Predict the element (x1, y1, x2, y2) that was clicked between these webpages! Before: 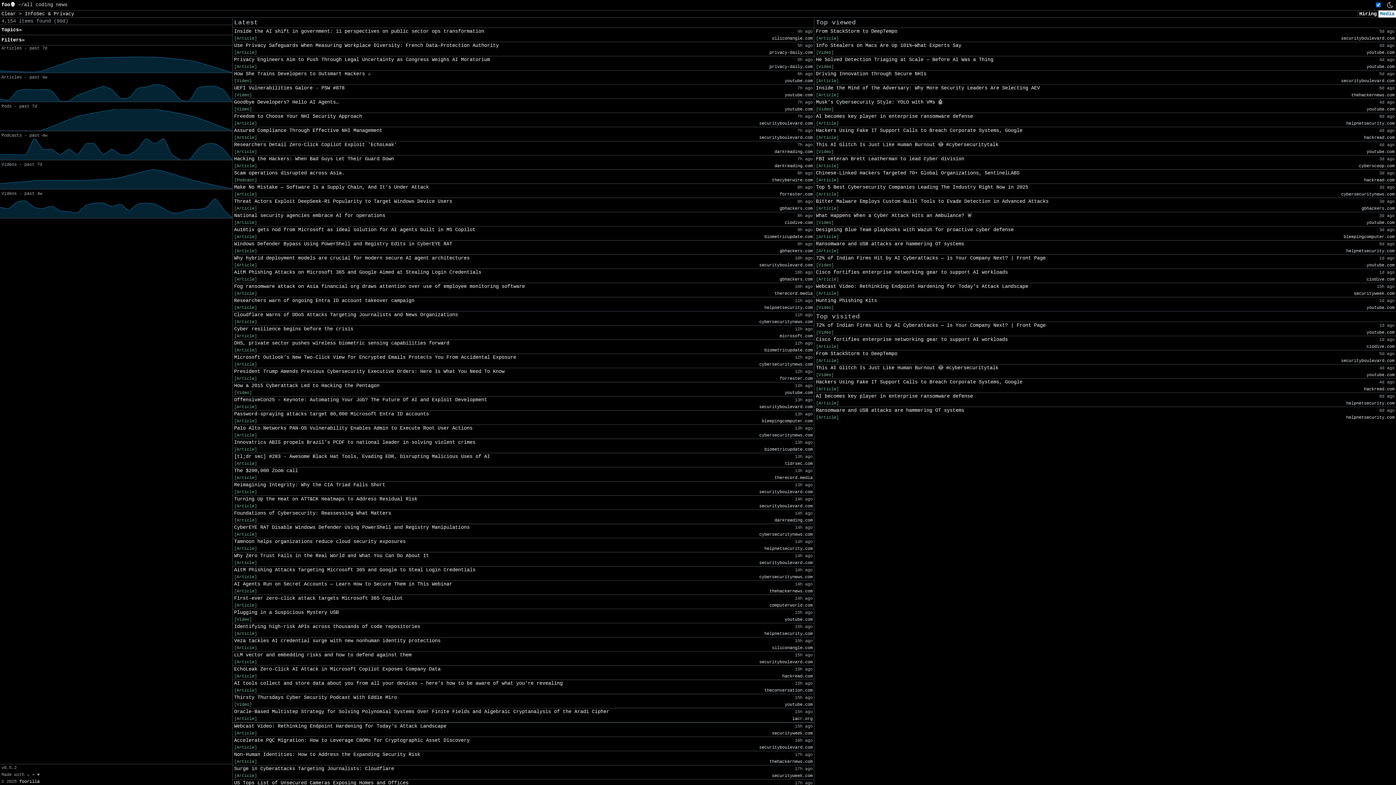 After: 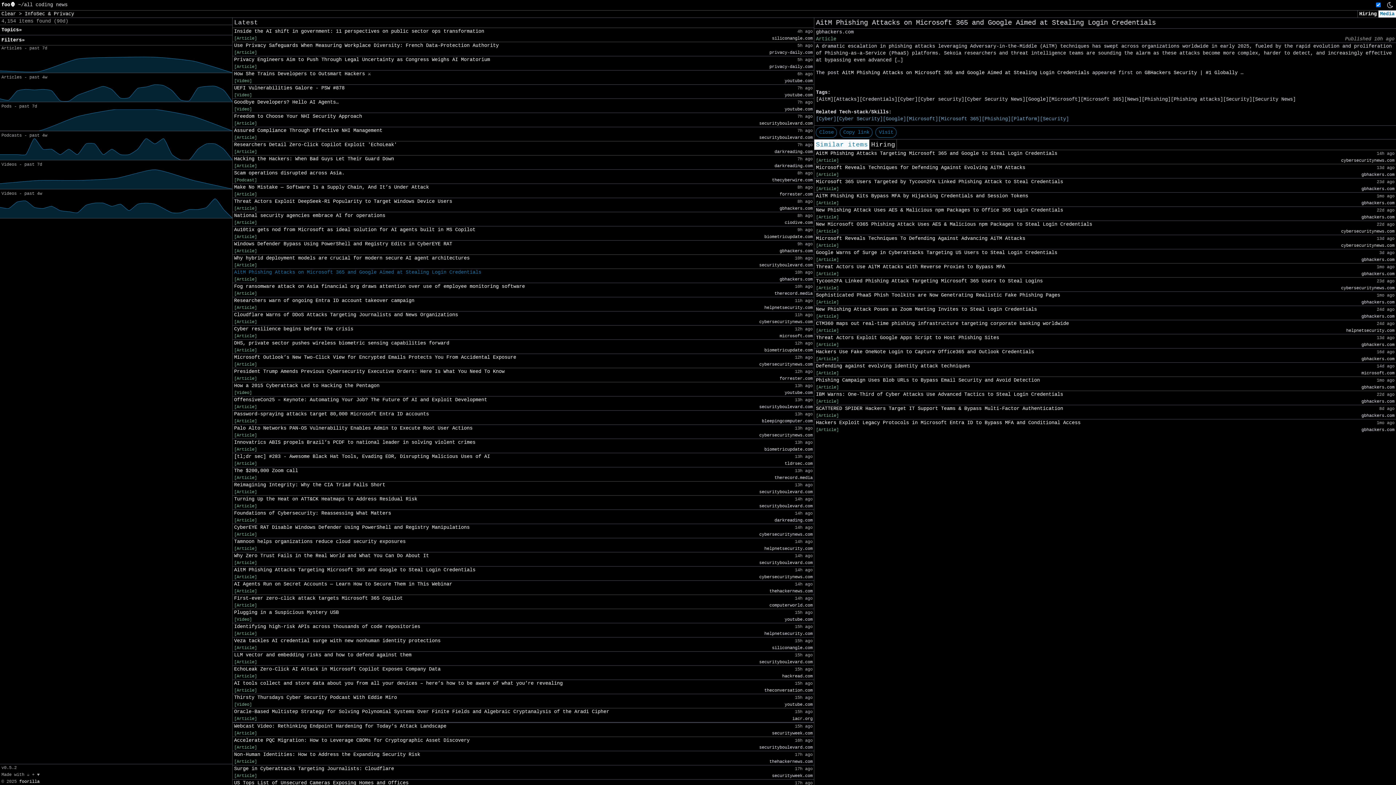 Action: bbox: (234, 269, 481, 276) label: AitM Phishing Attacks on Microsoft 365 and Google Aimed at Stealing Login Credentials